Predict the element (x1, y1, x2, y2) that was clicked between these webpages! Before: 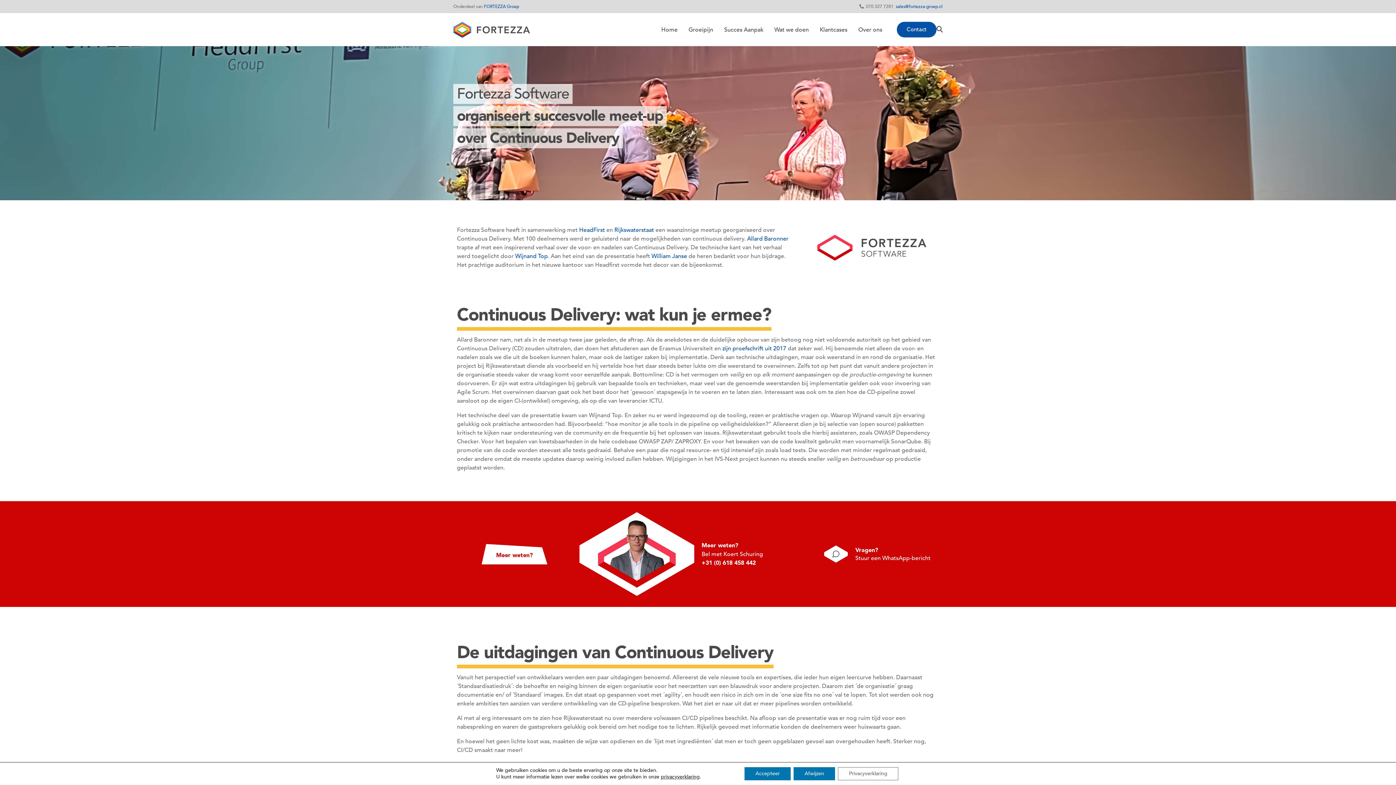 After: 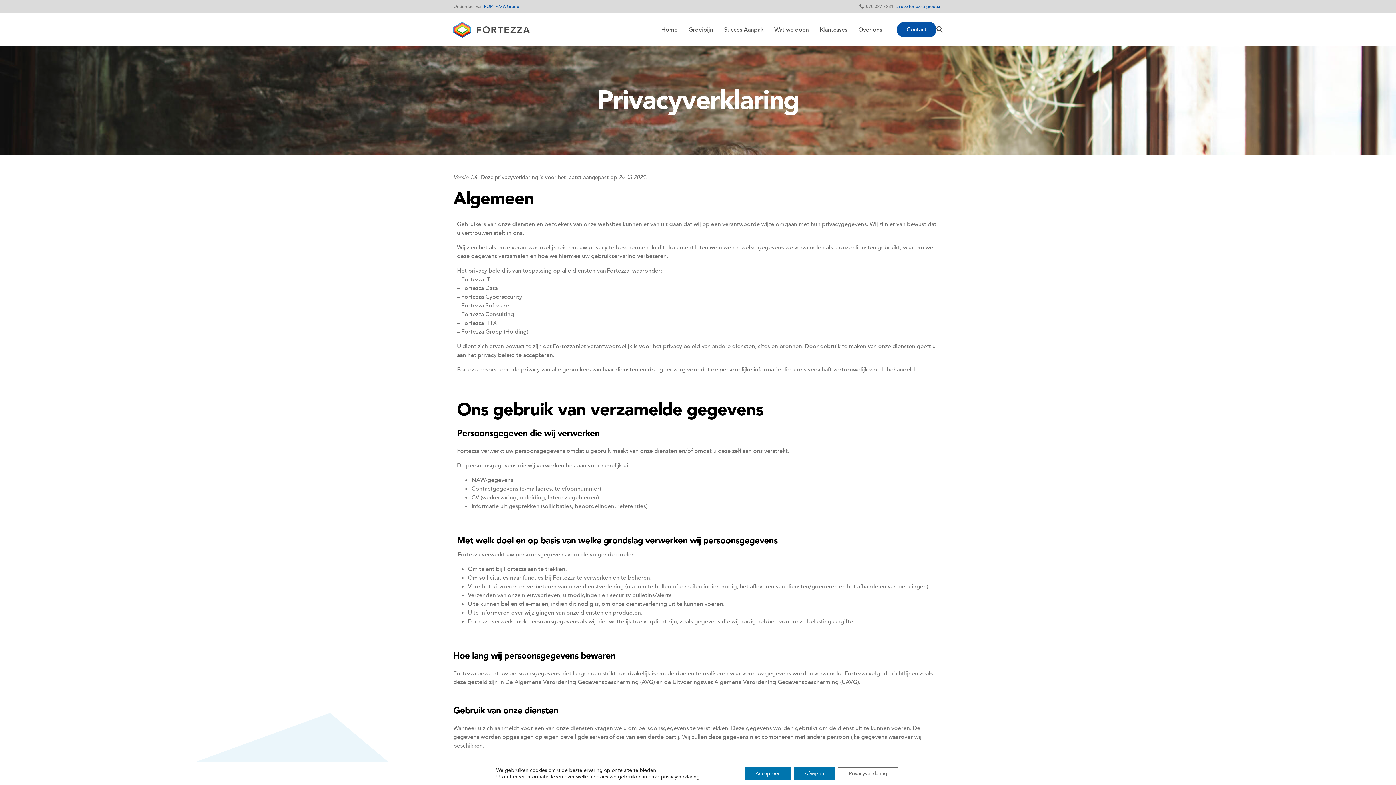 Action: label: privacyverklaring bbox: (661, 773, 699, 780)